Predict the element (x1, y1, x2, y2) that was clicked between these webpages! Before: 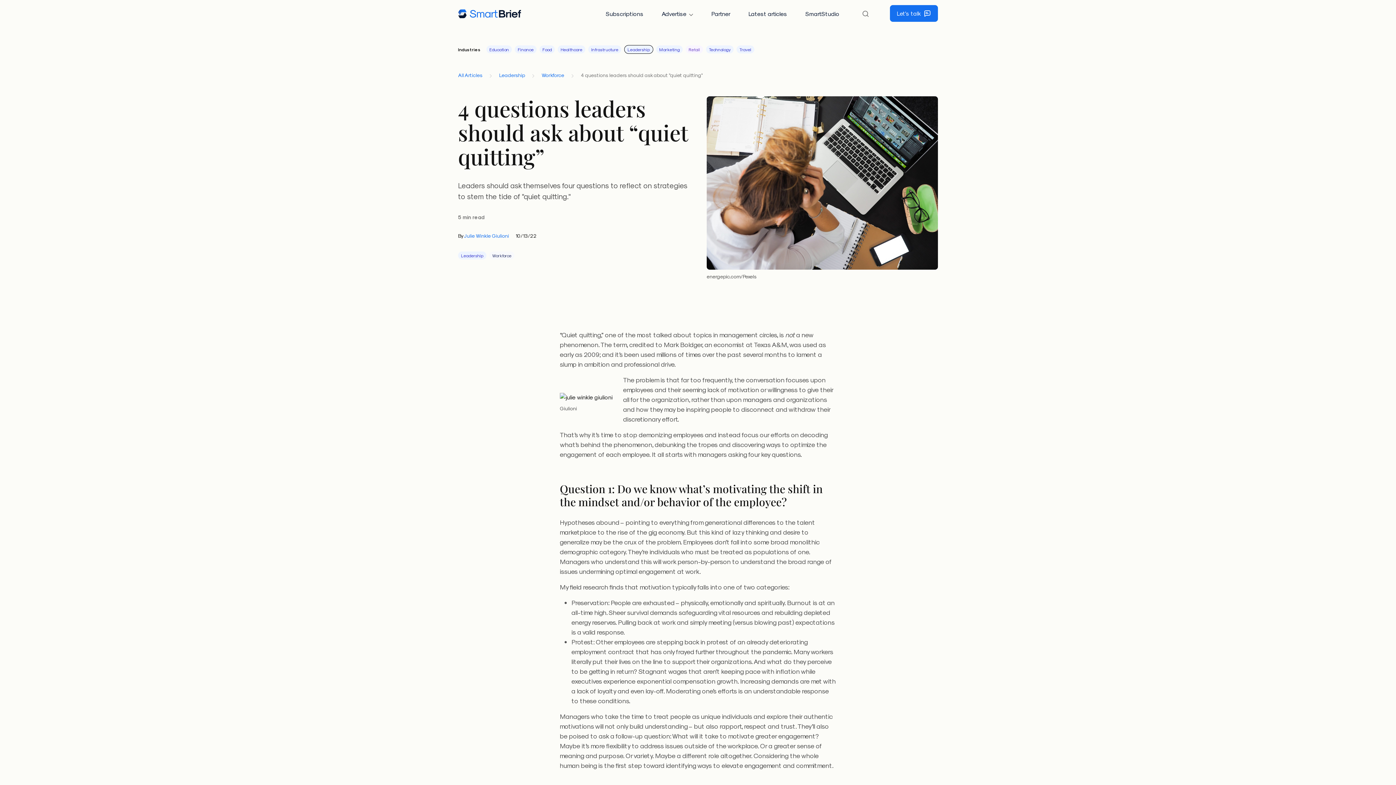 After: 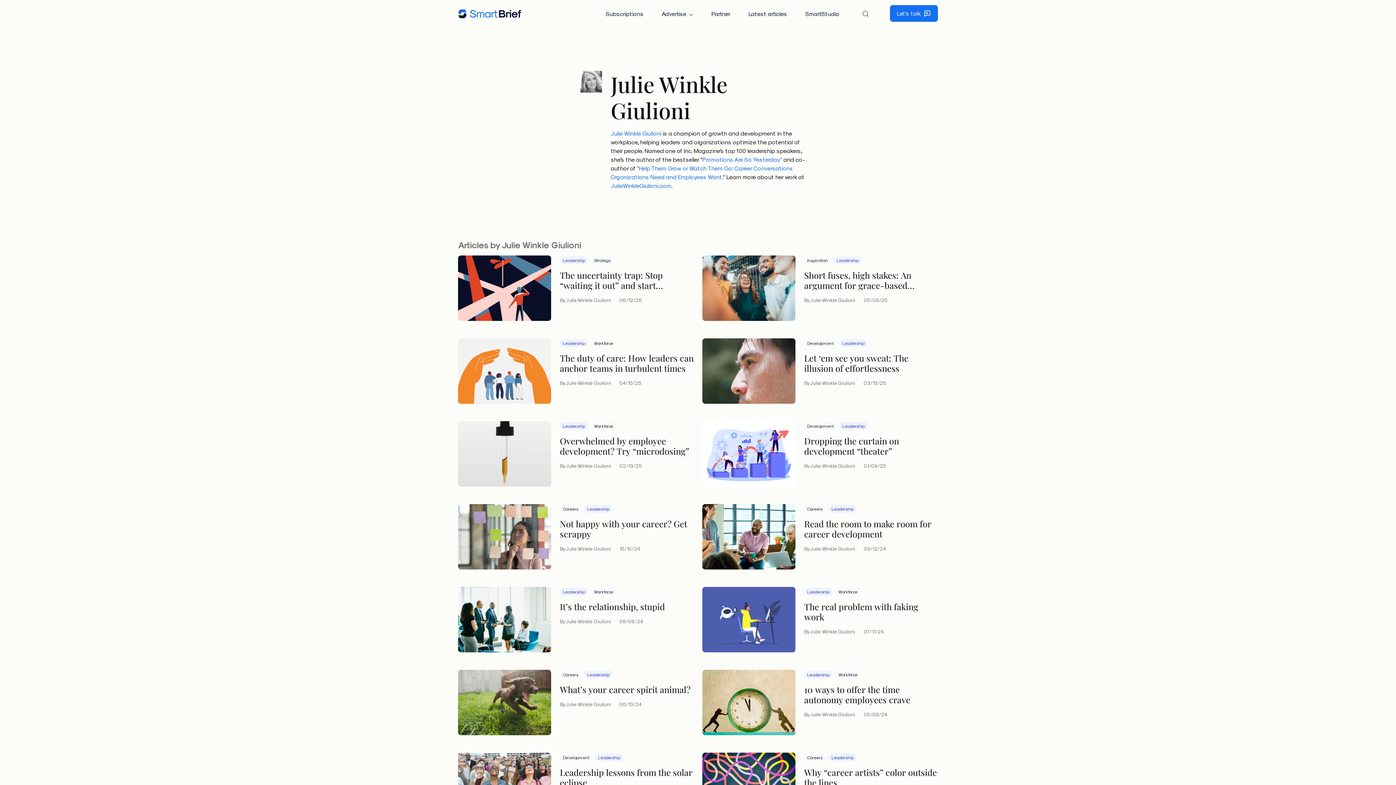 Action: bbox: (464, 232, 509, 238) label: Julie Winkle Giulioni